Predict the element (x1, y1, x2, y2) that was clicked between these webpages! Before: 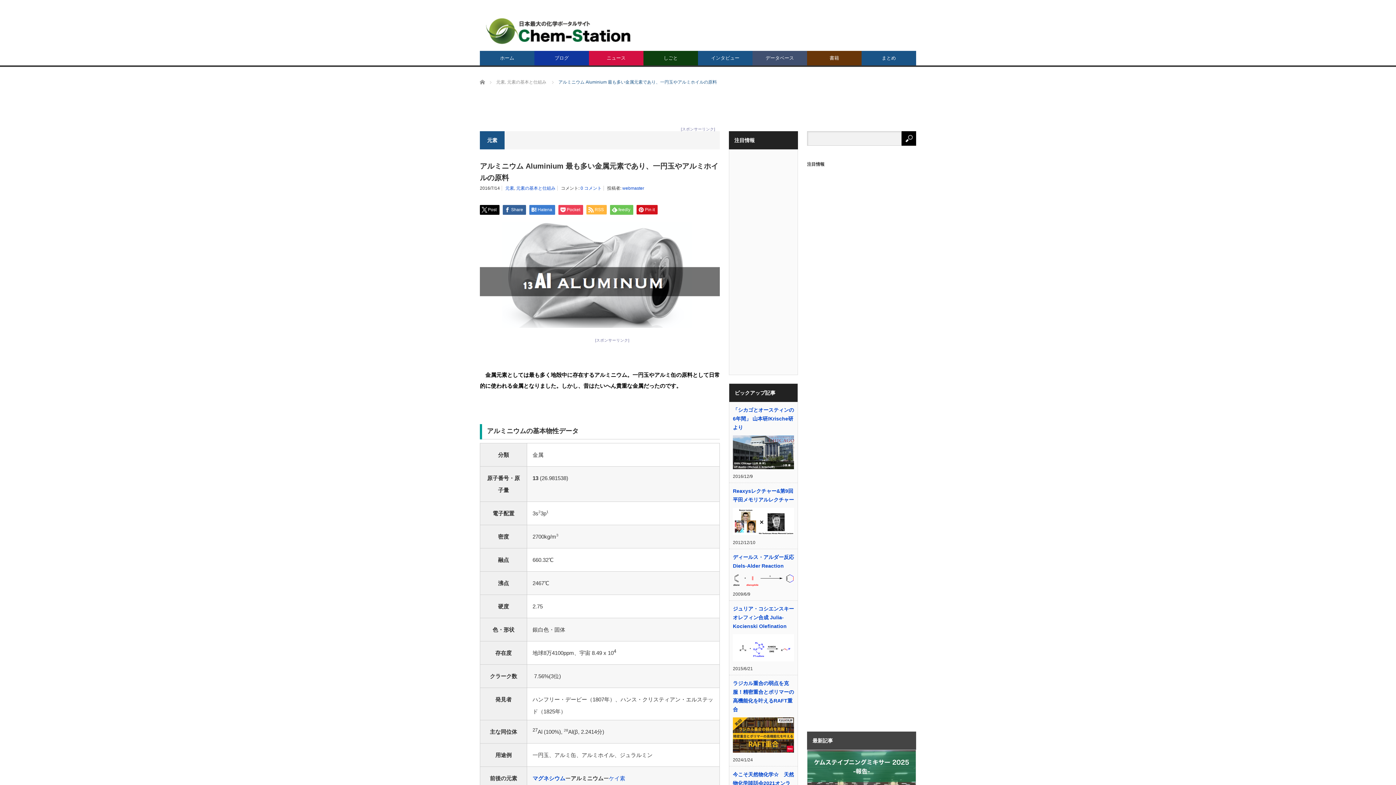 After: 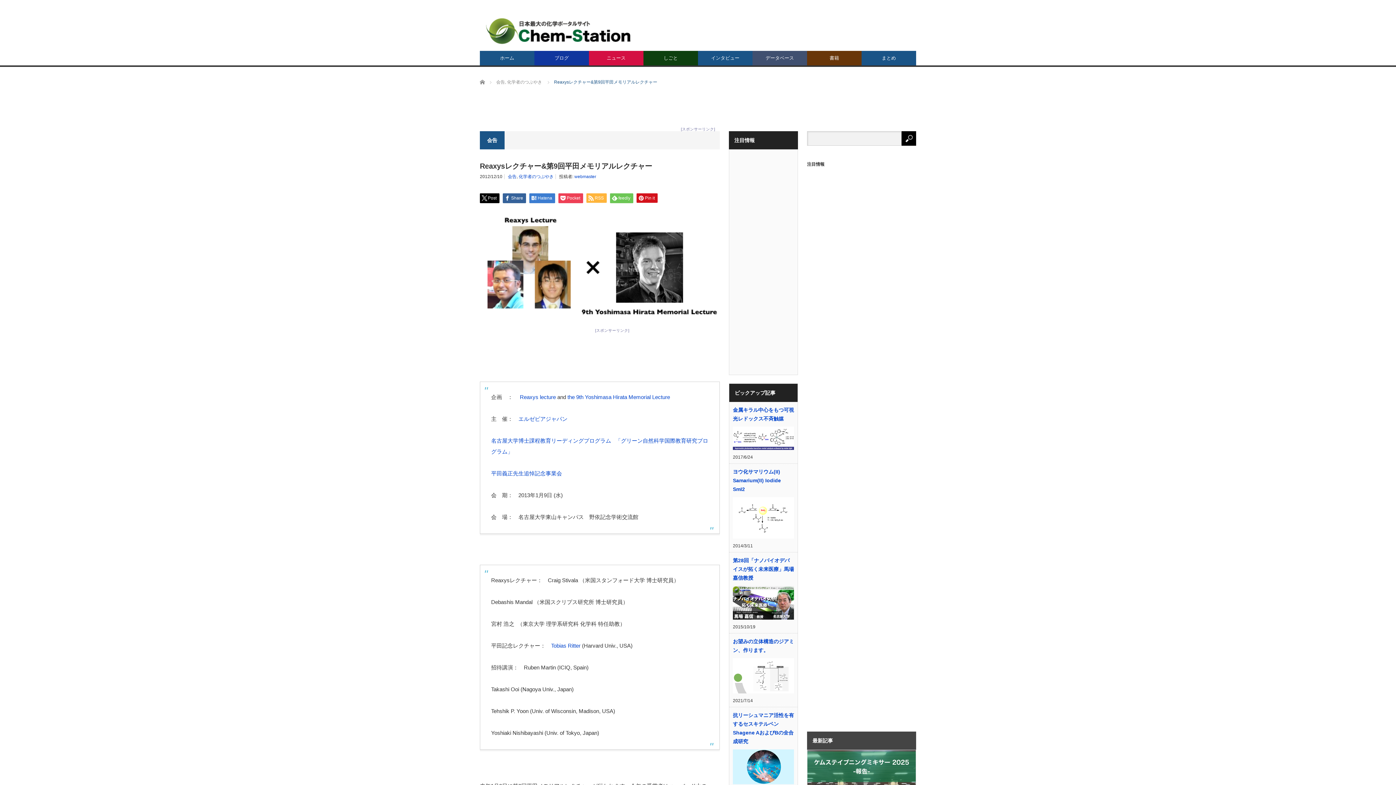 Action: bbox: (733, 487, 794, 504) label: Reaxysレクチャー&第9回平田メモリアルレクチャー